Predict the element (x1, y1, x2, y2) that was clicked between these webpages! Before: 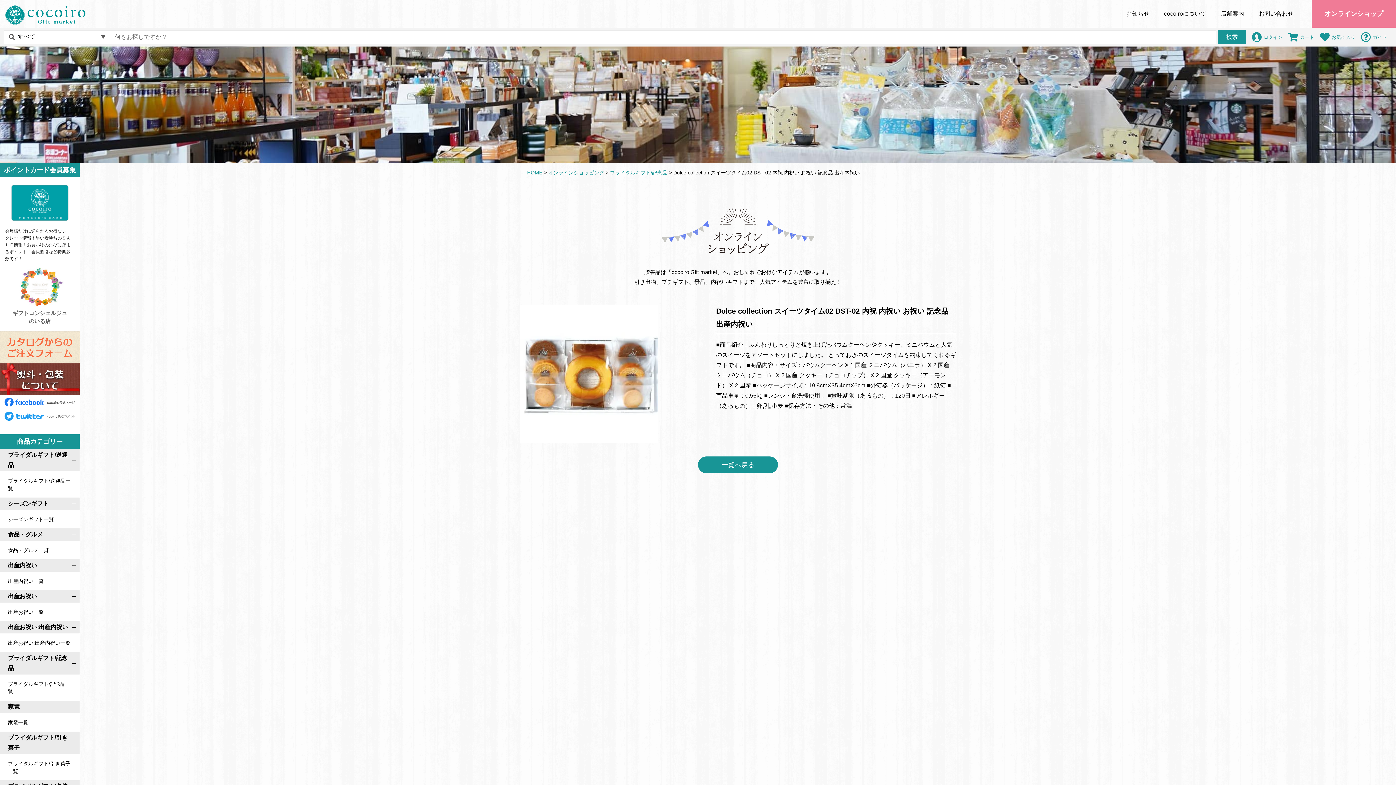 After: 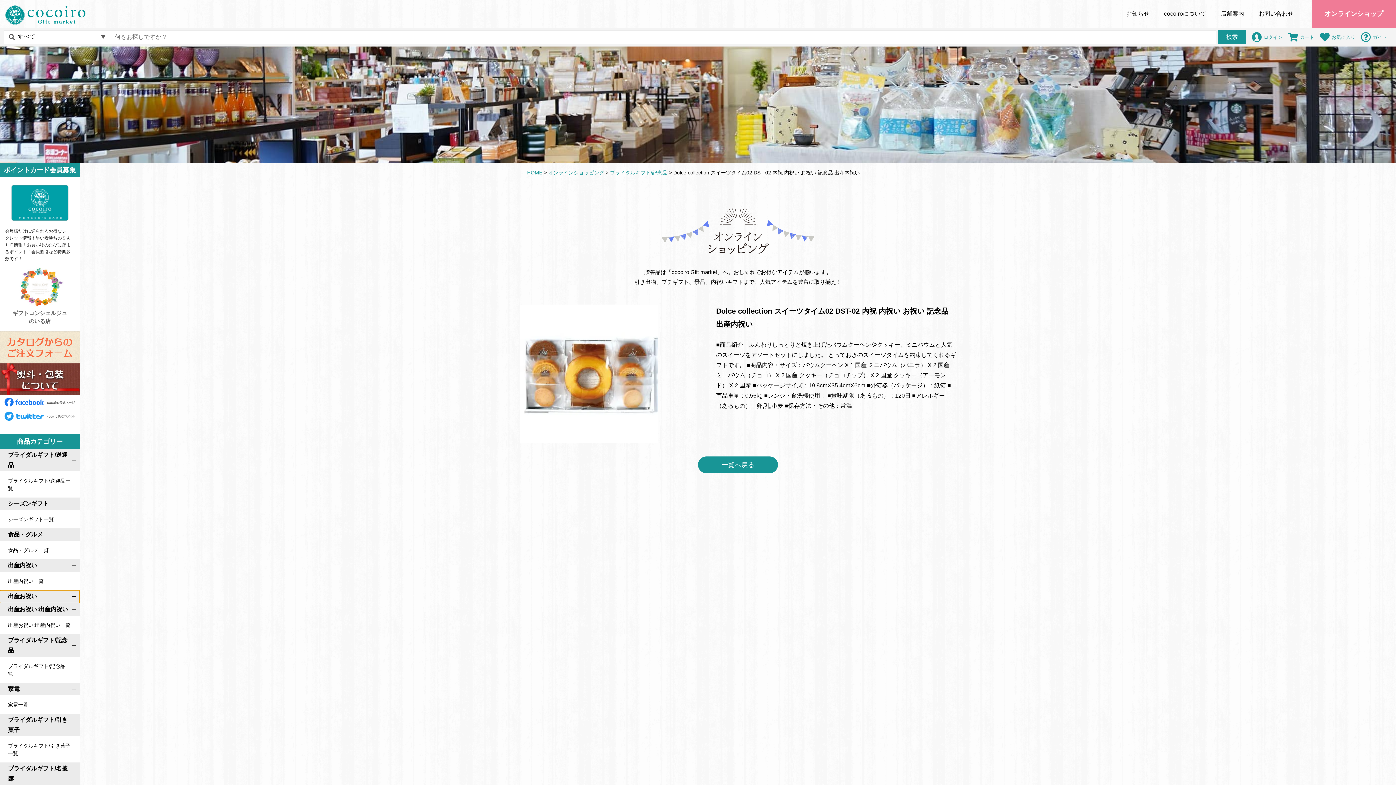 Action: label: 出産お祝い bbox: (0, 590, 79, 603)